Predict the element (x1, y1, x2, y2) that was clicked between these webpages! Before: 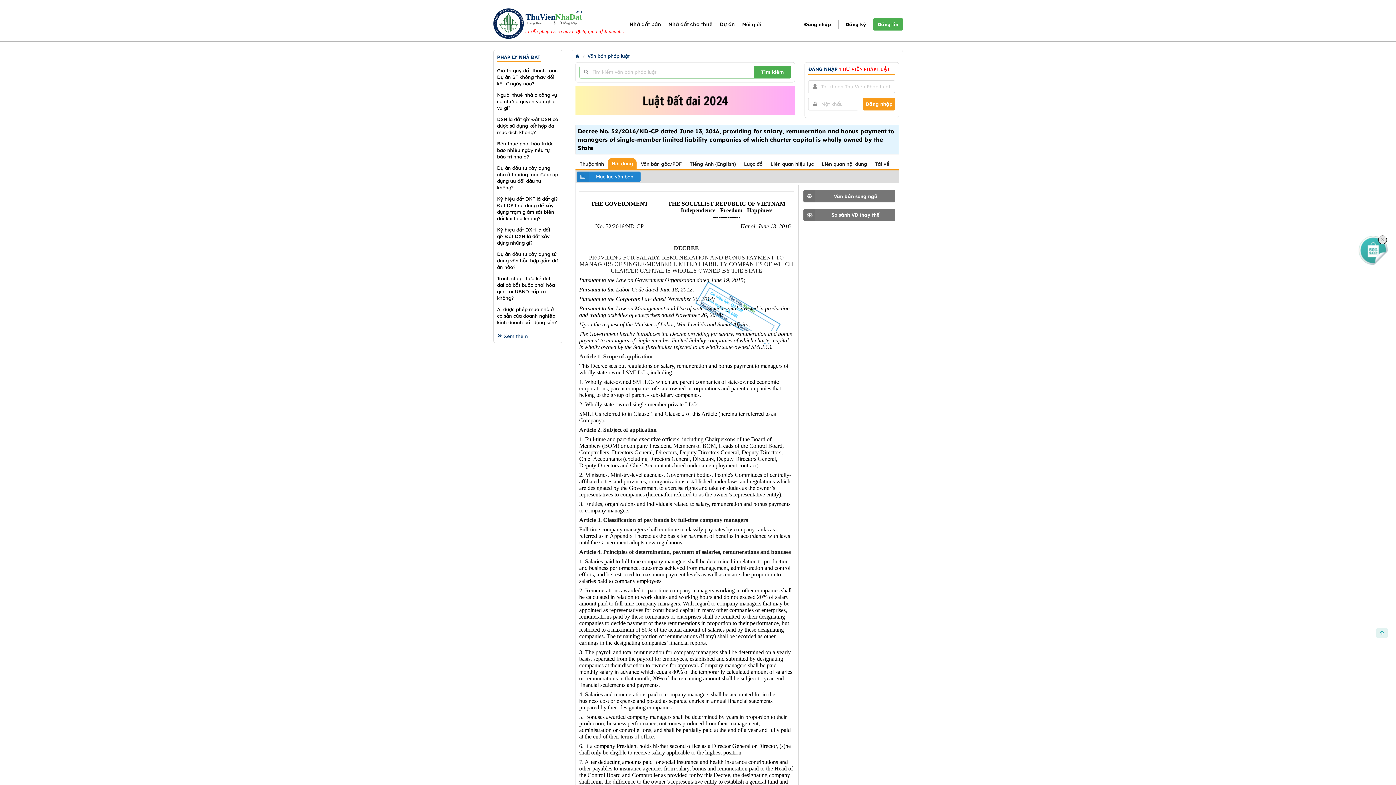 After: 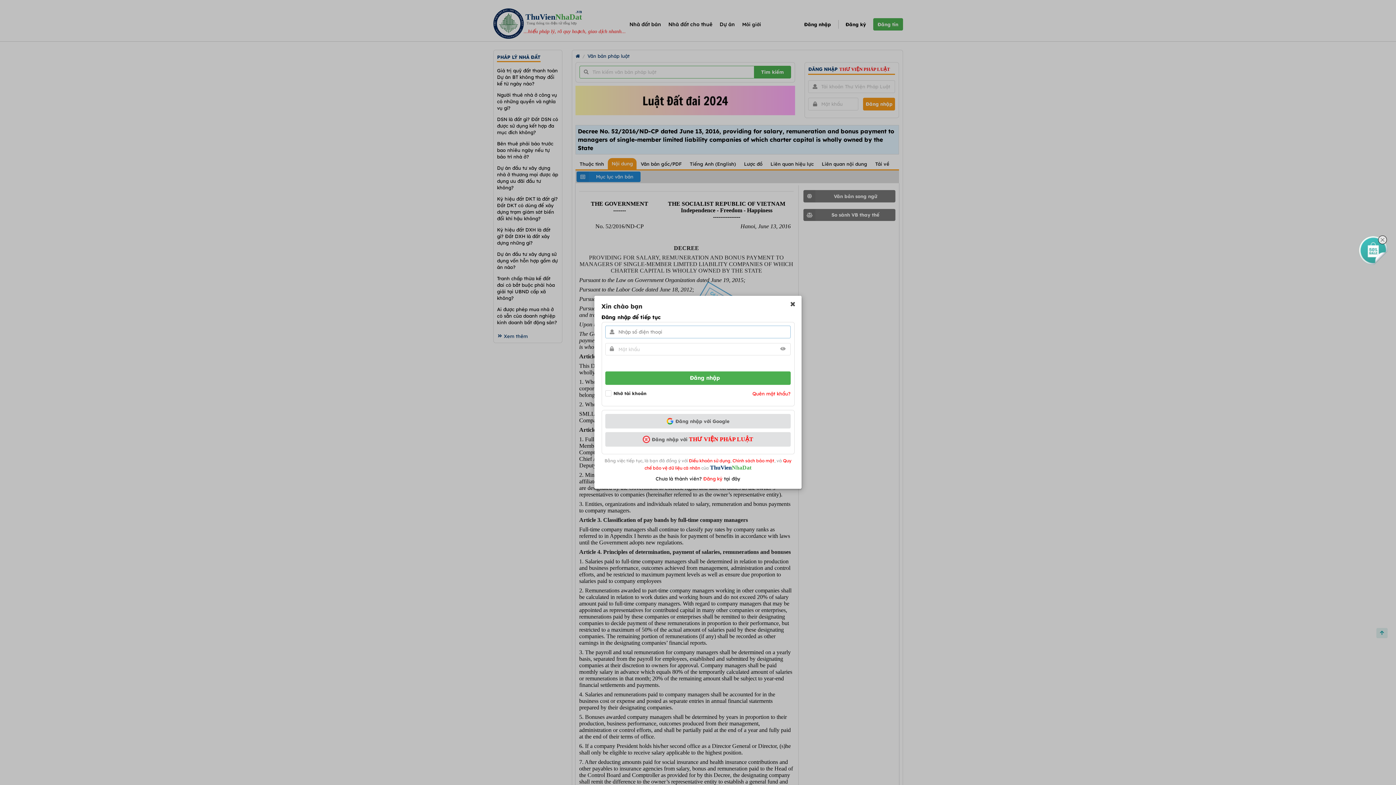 Action: bbox: (873, 18, 903, 30) label: Đăng tin